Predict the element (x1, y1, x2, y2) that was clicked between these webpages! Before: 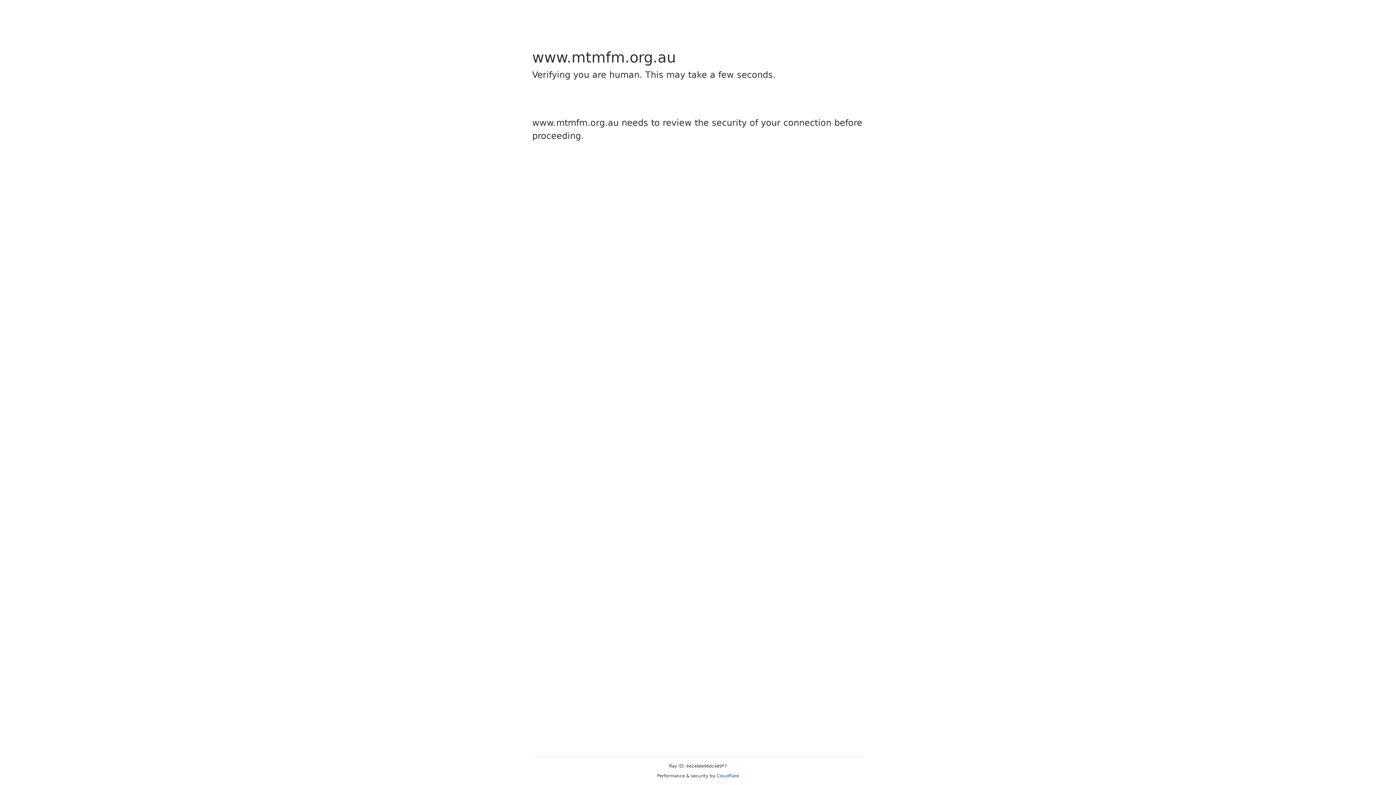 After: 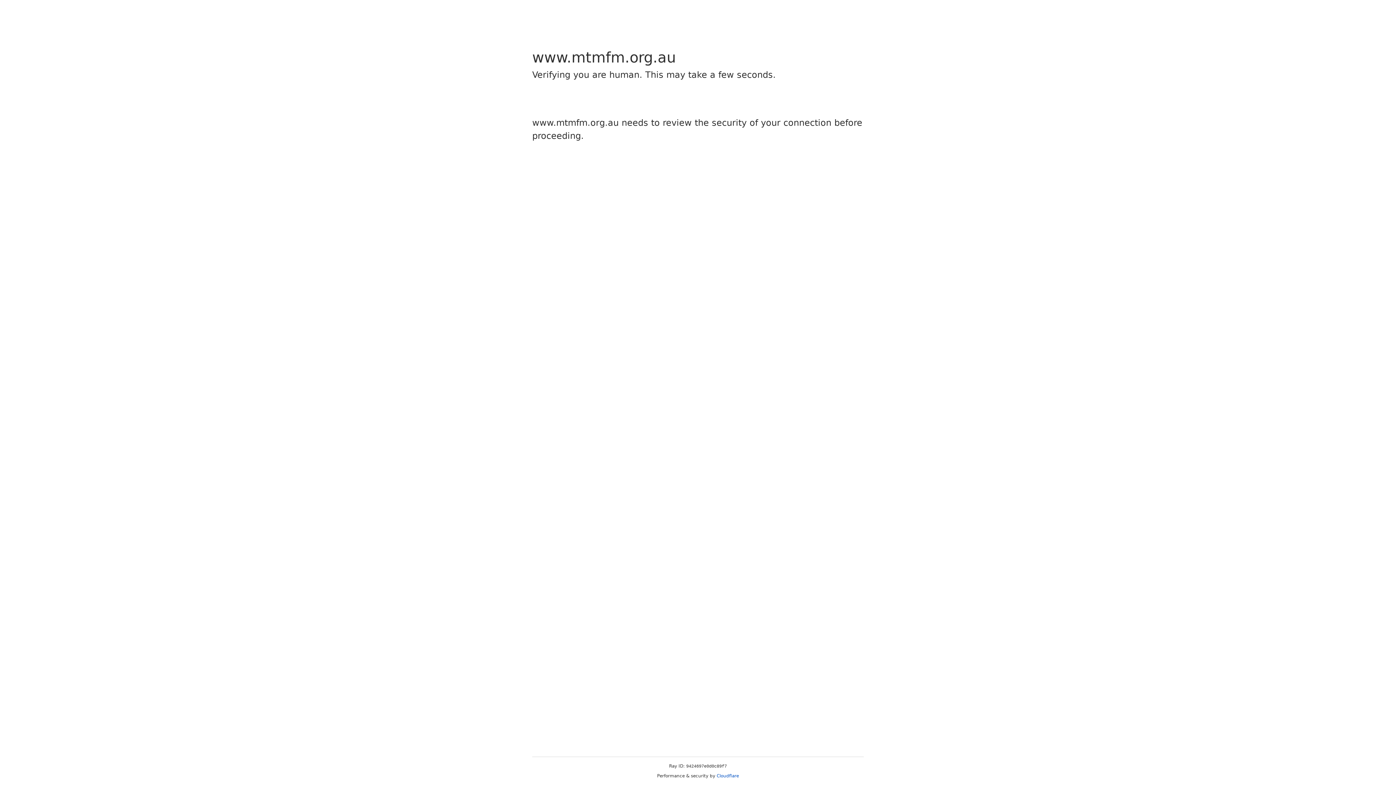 Action: bbox: (716, 773, 739, 778) label: Cloudflare